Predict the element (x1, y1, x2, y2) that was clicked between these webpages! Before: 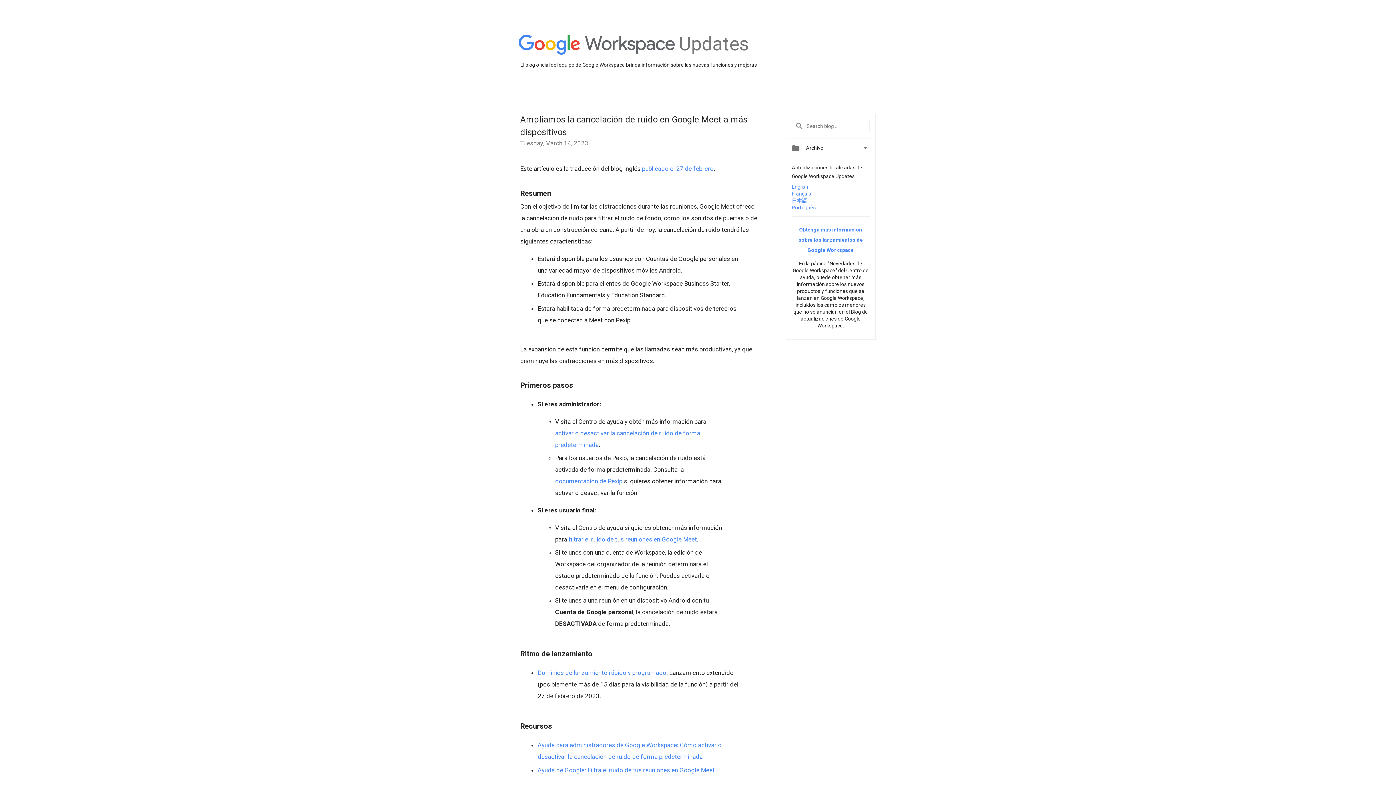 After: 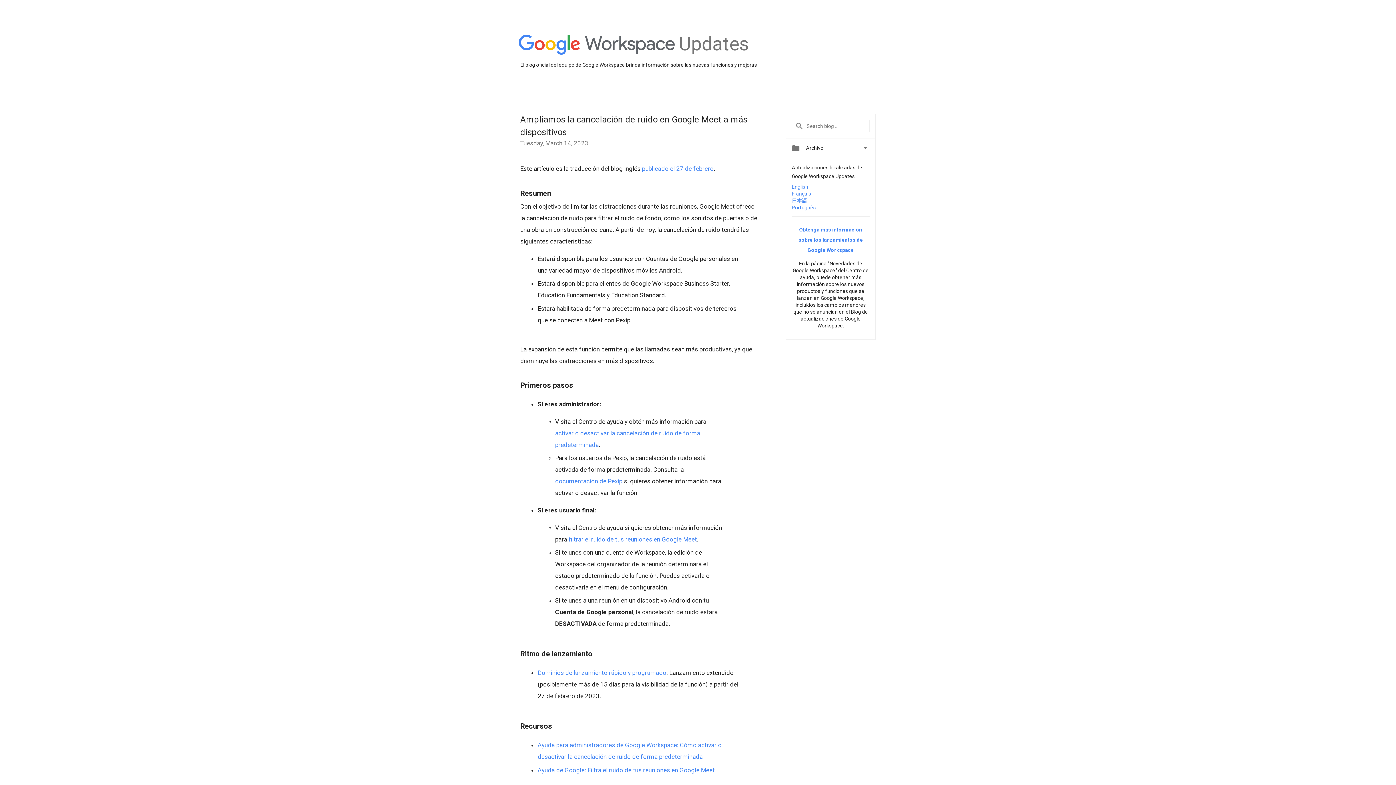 Action: bbox: (642, 165, 713, 172) label: publicado el 27 de febrero